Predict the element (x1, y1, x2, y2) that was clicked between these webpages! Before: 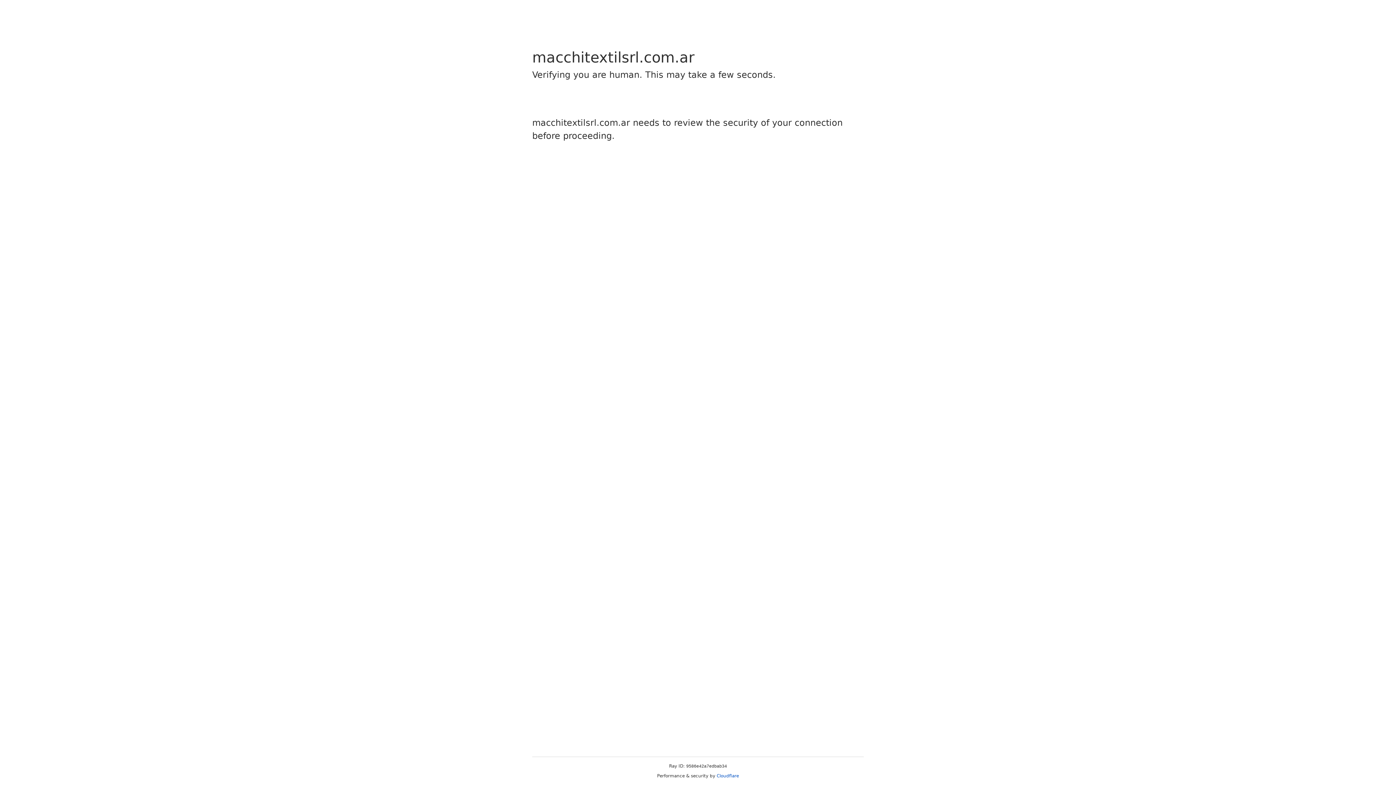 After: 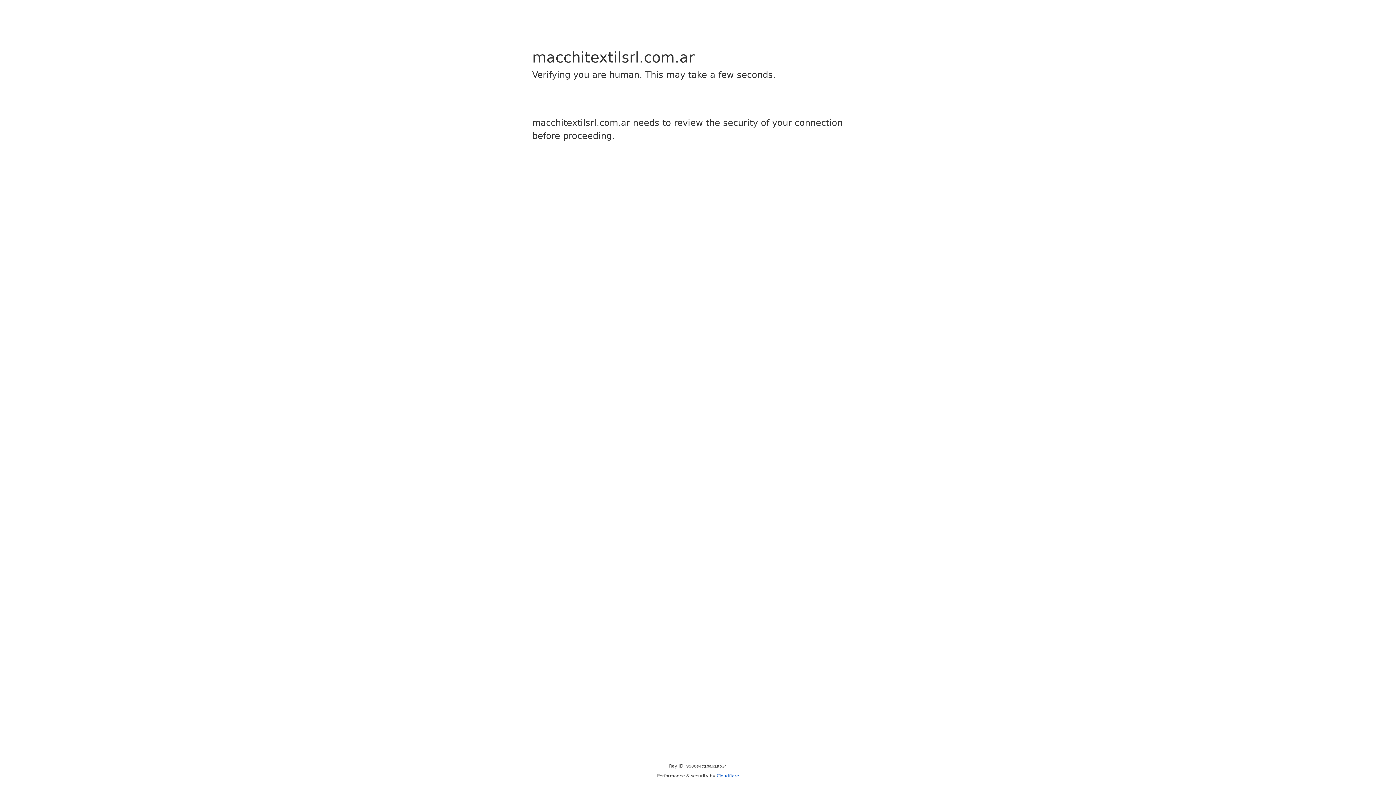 Action: label: Cloudflare bbox: (716, 773, 739, 778)